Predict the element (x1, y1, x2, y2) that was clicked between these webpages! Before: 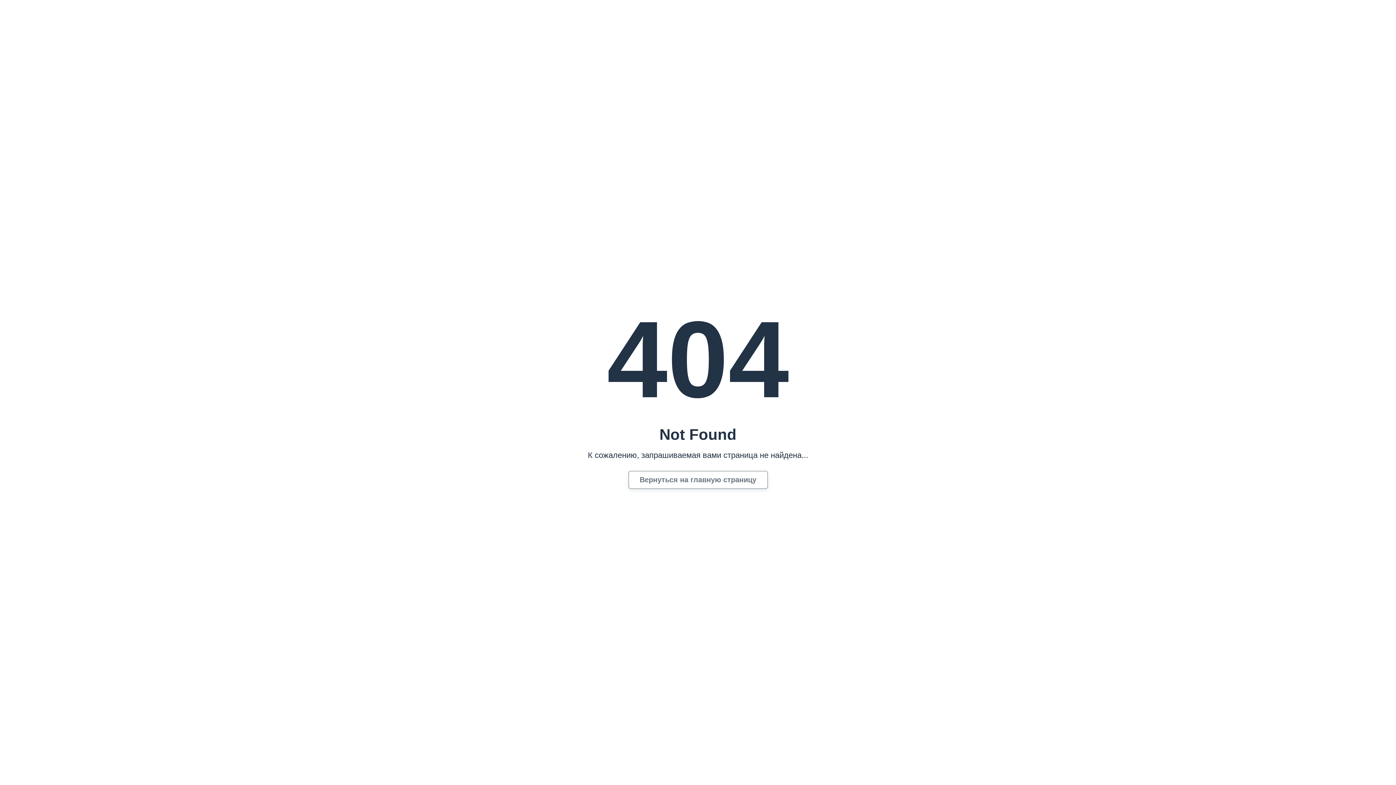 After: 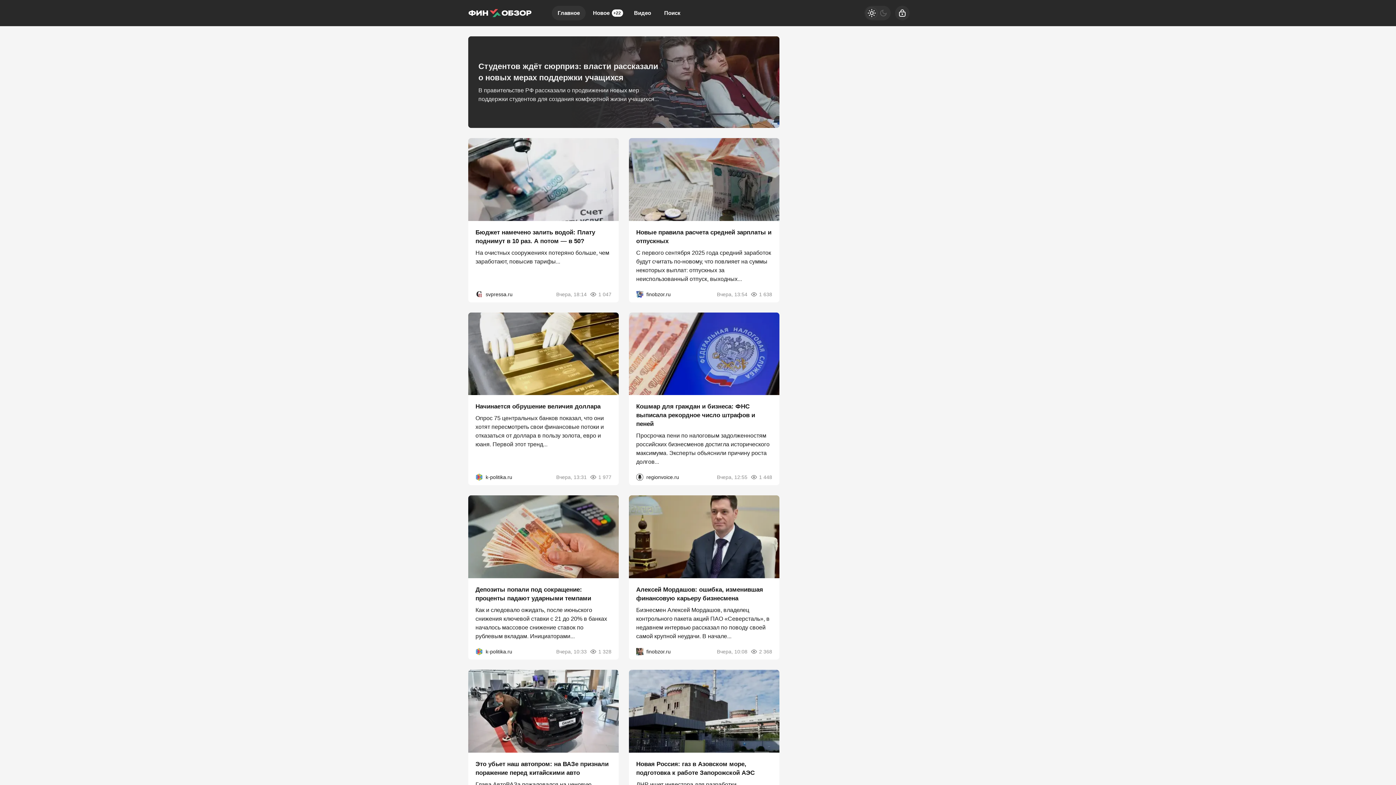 Action: label: Вернуться на главную страницу bbox: (628, 471, 767, 488)